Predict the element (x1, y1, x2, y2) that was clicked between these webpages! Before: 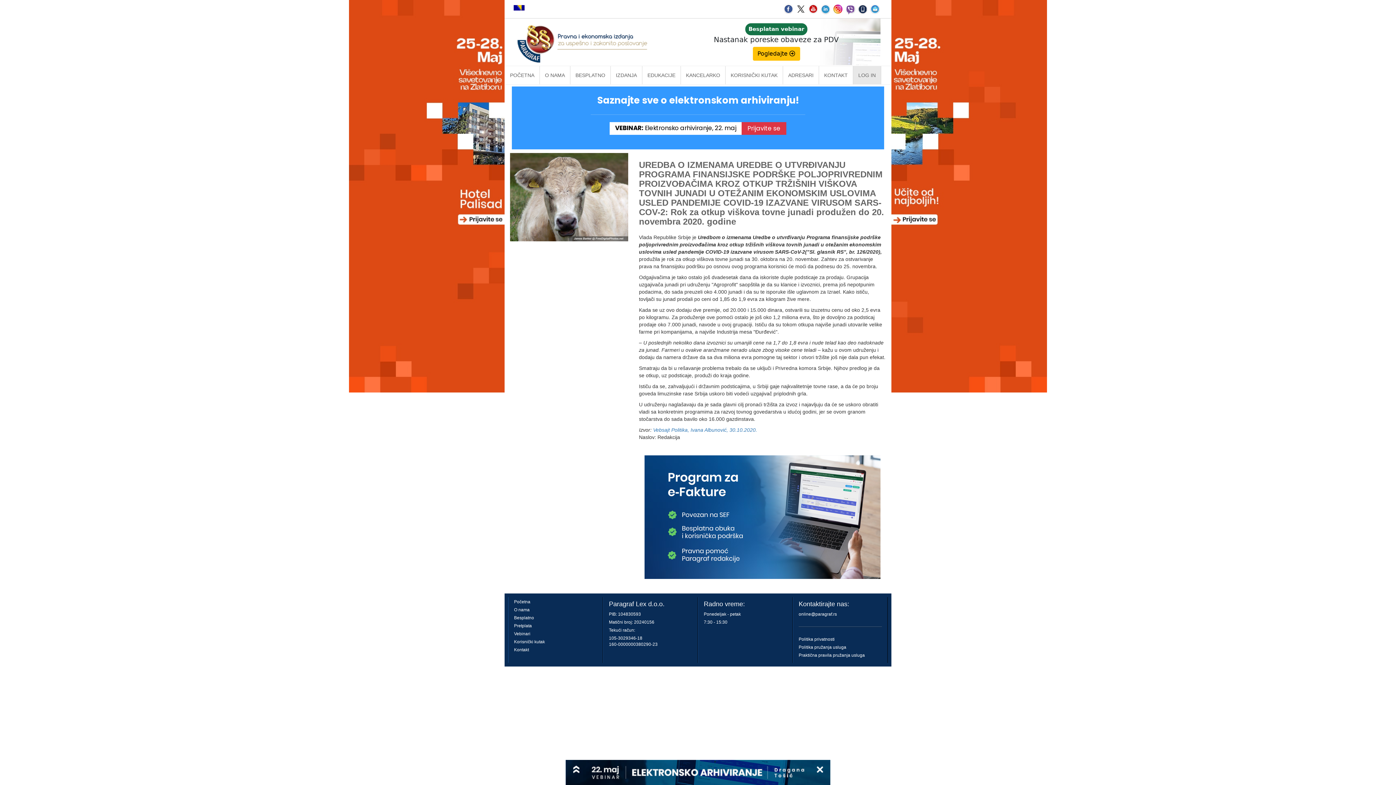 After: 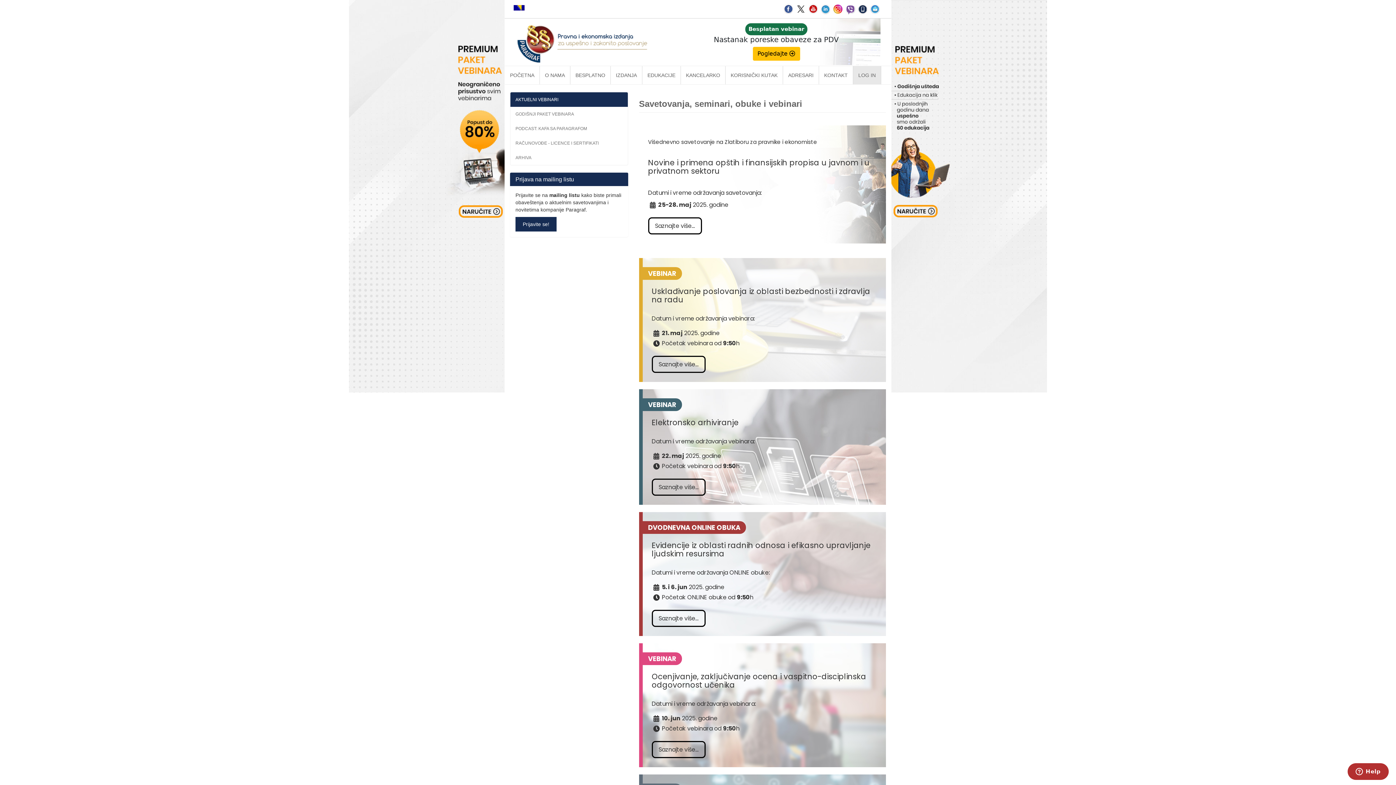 Action: bbox: (642, 66, 680, 84) label: EDUKACIJE